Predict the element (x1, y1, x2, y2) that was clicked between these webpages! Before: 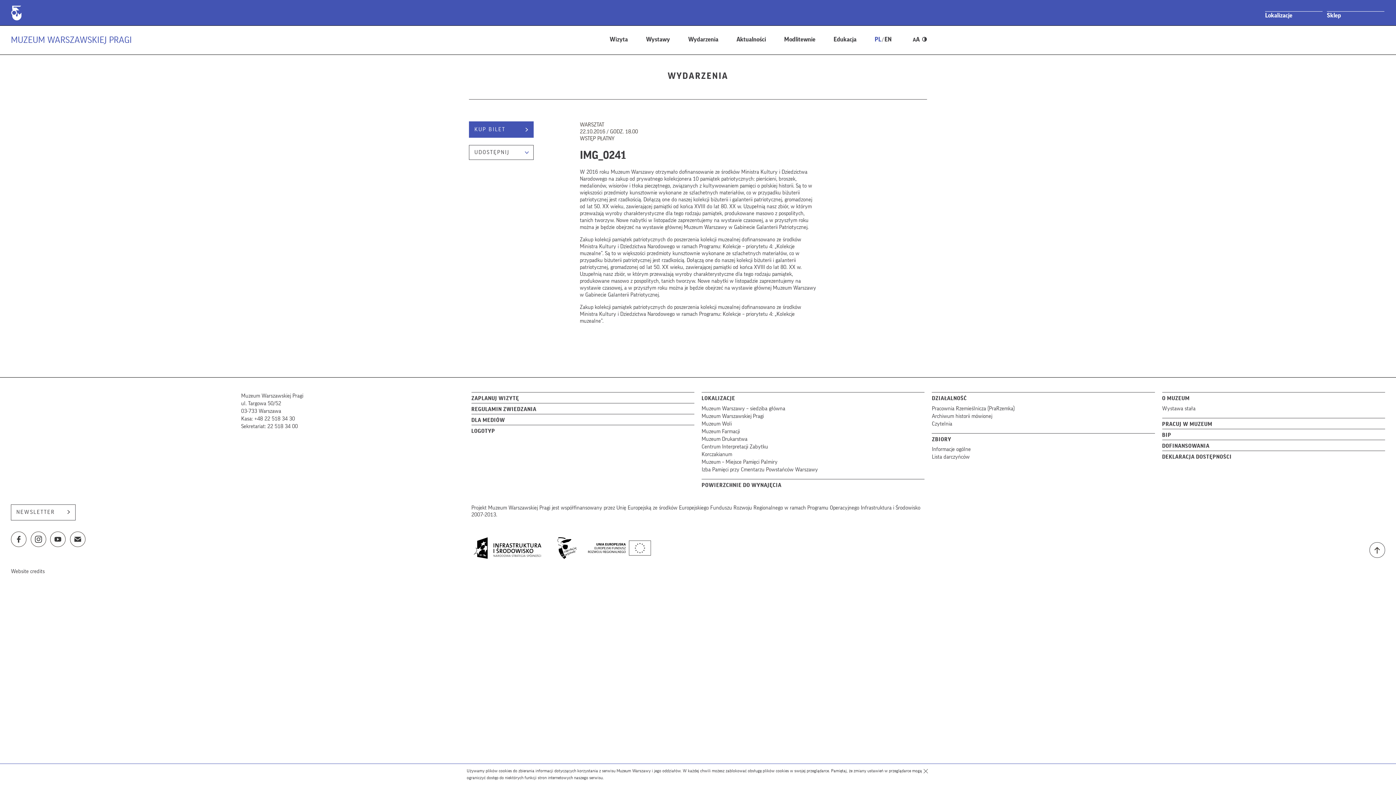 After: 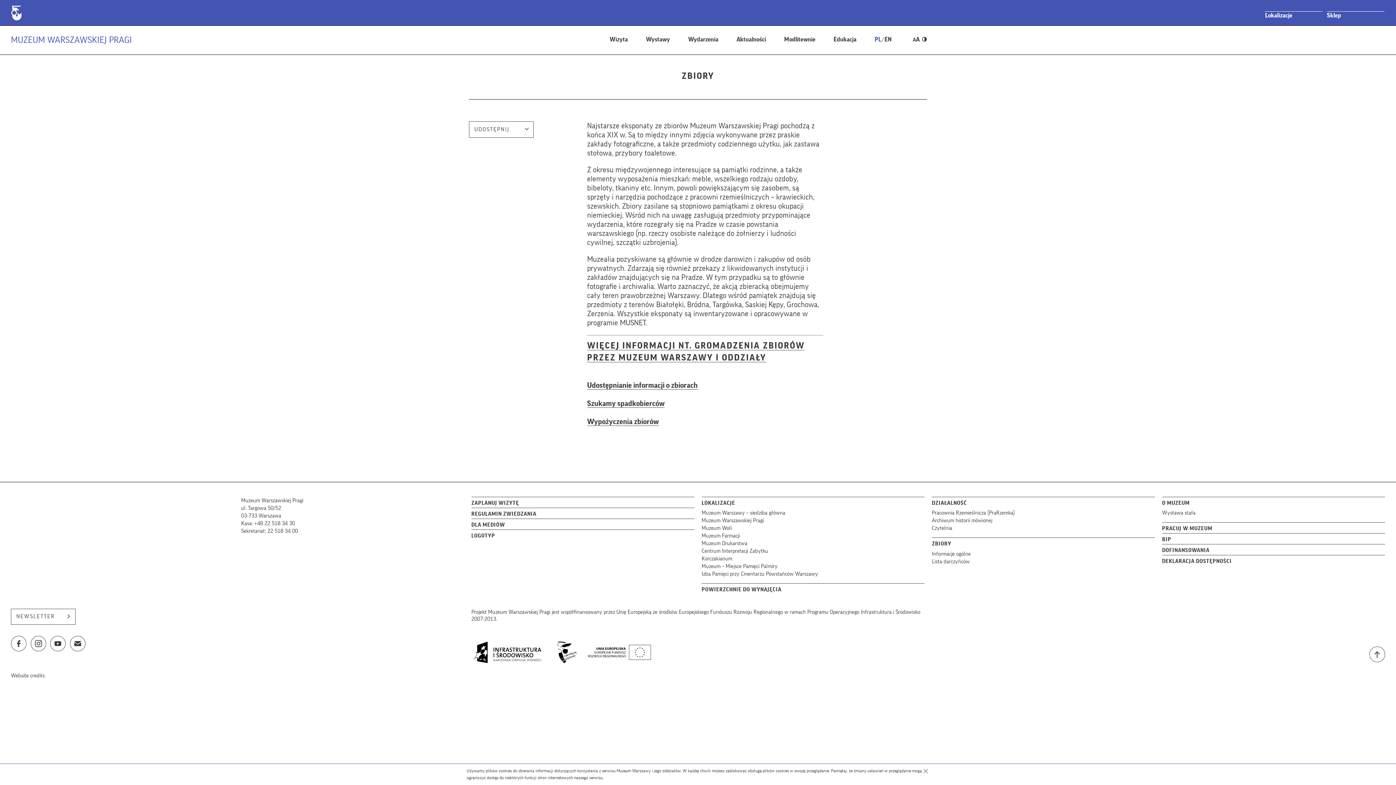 Action: label: ZBIORY bbox: (932, 433, 1155, 444)